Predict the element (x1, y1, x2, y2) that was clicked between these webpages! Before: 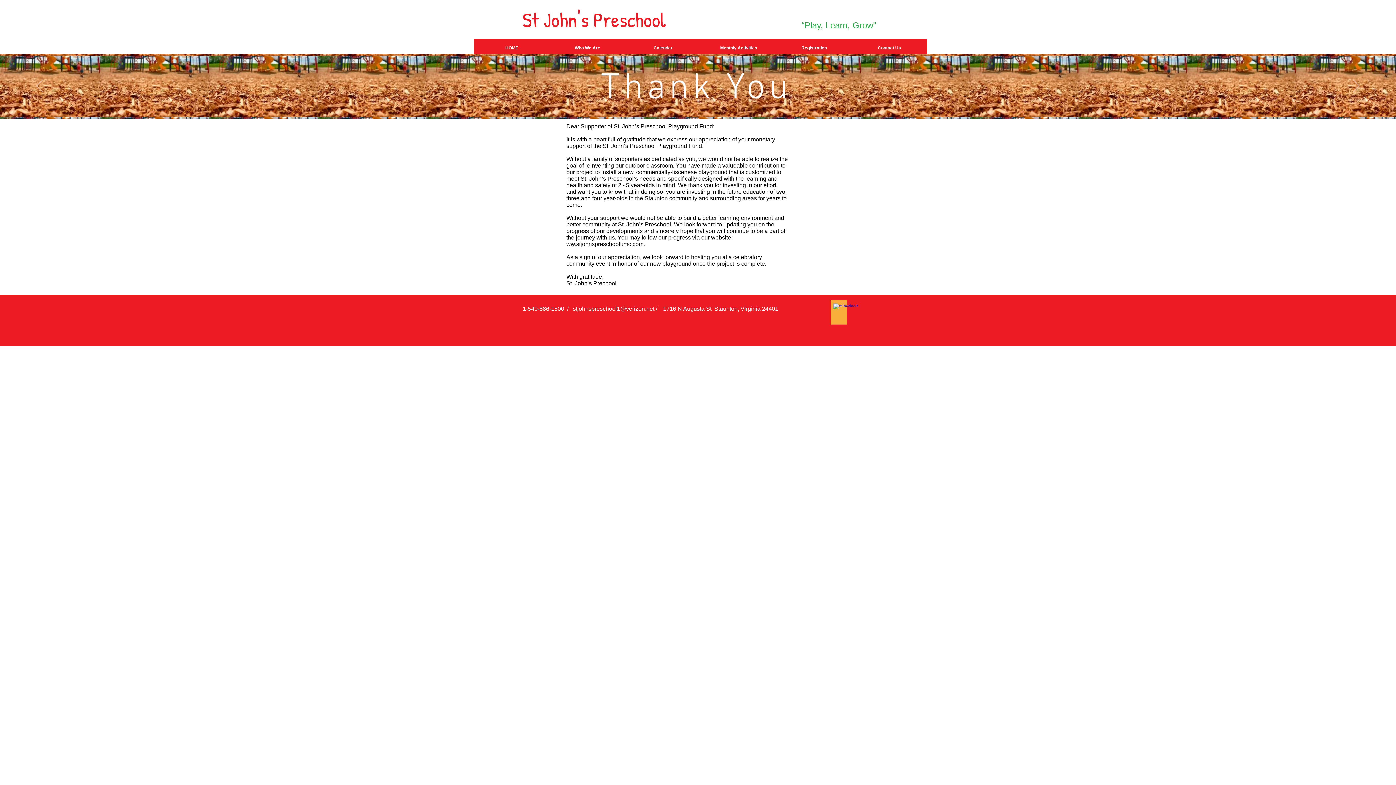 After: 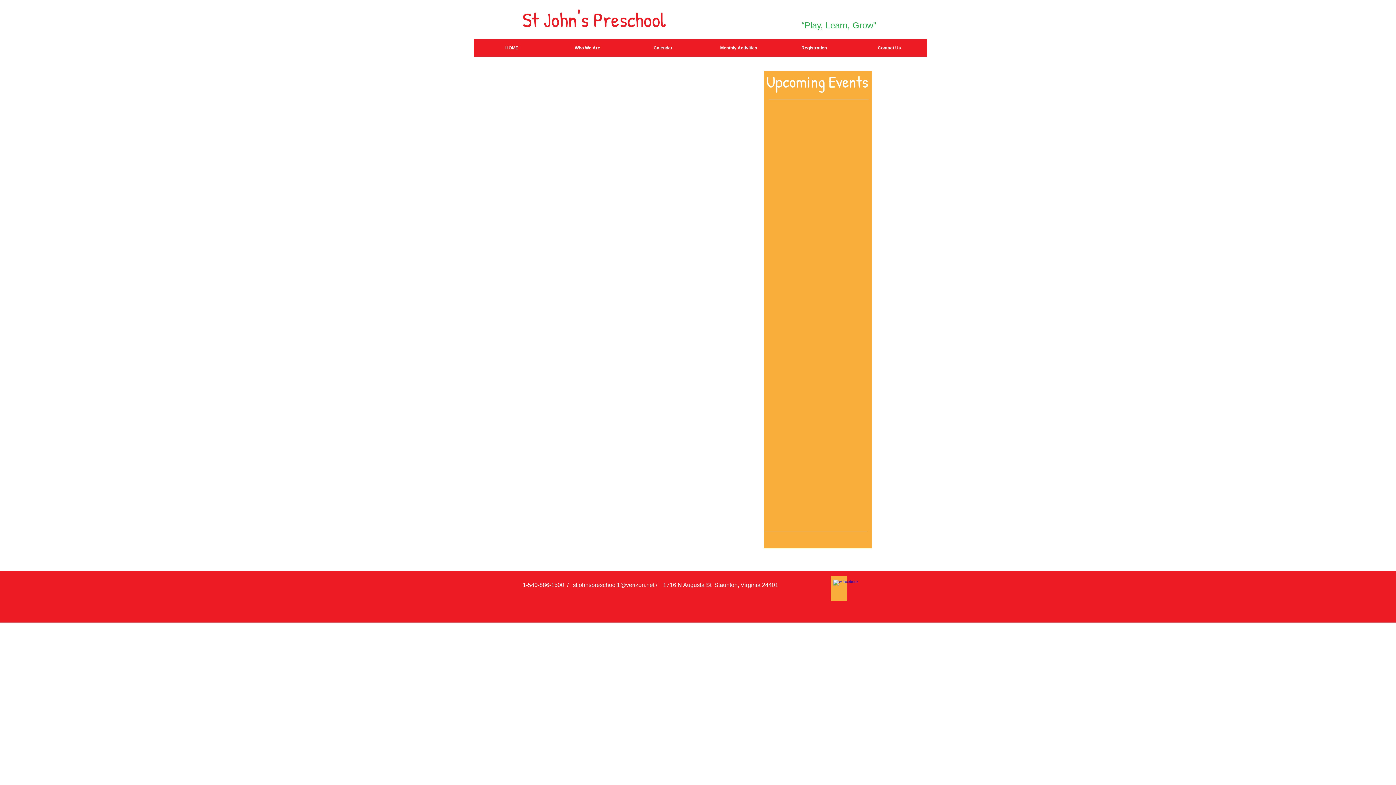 Action: label: Calendar bbox: (625, 39, 701, 56)